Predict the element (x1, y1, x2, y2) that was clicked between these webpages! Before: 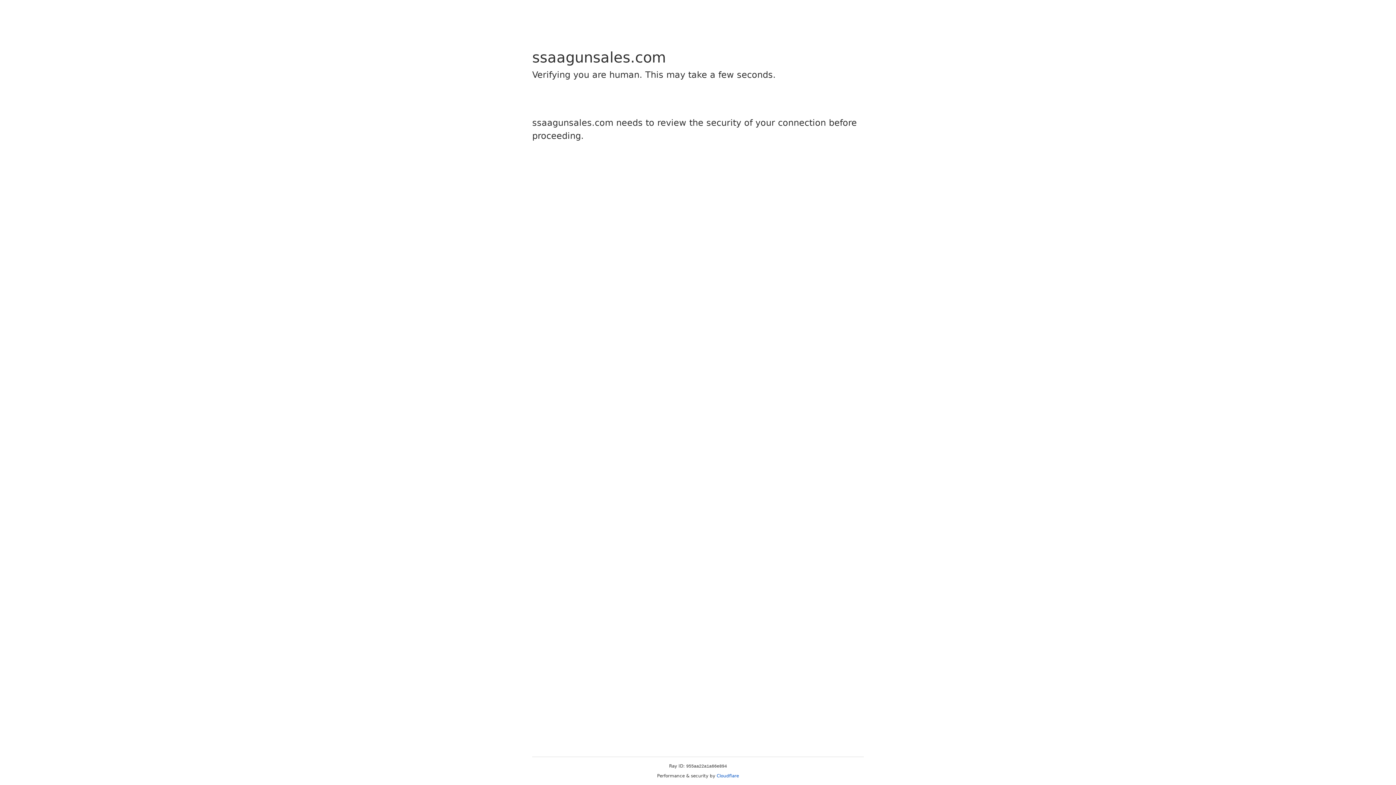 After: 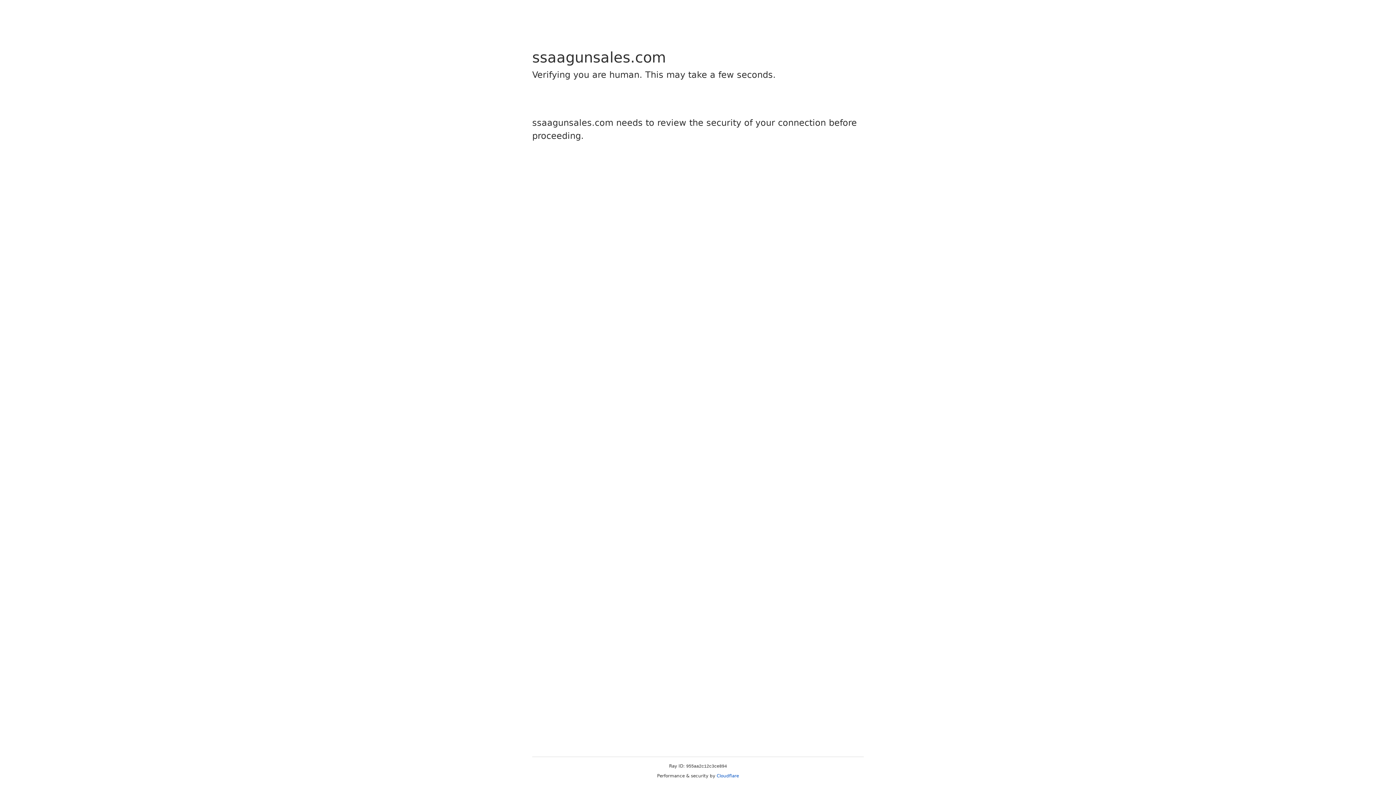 Action: bbox: (716, 773, 739, 778) label: Cloudflare